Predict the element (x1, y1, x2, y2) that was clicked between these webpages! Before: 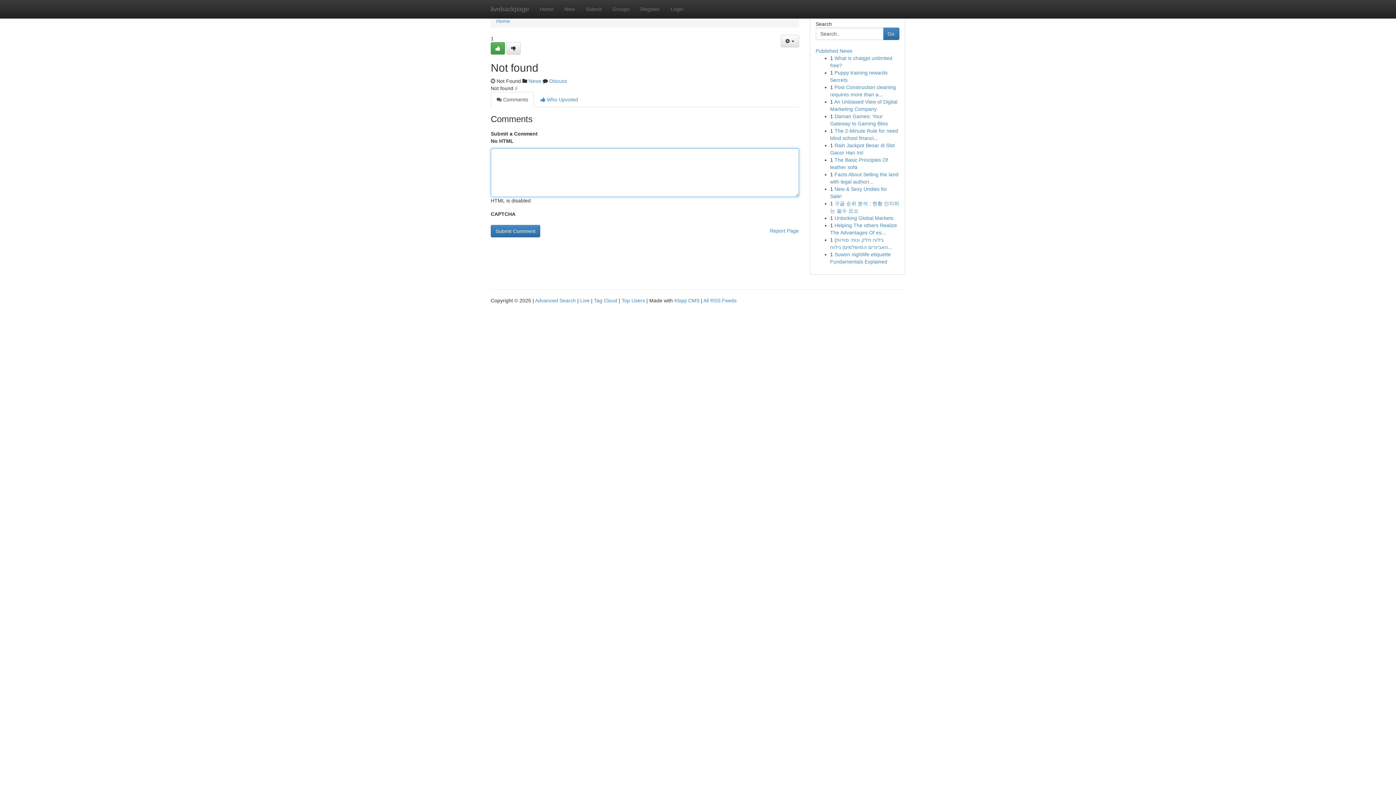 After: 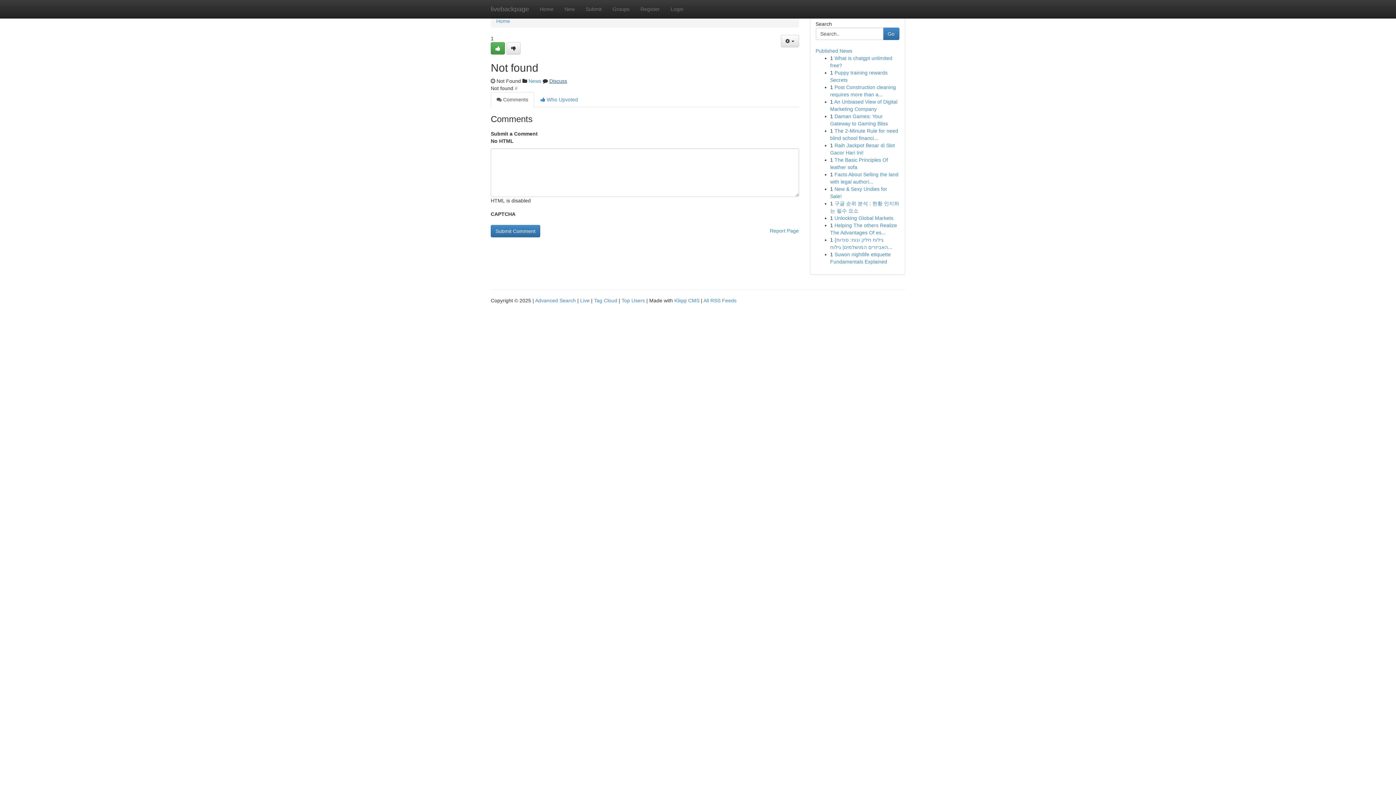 Action: label: Discuss bbox: (549, 78, 567, 84)